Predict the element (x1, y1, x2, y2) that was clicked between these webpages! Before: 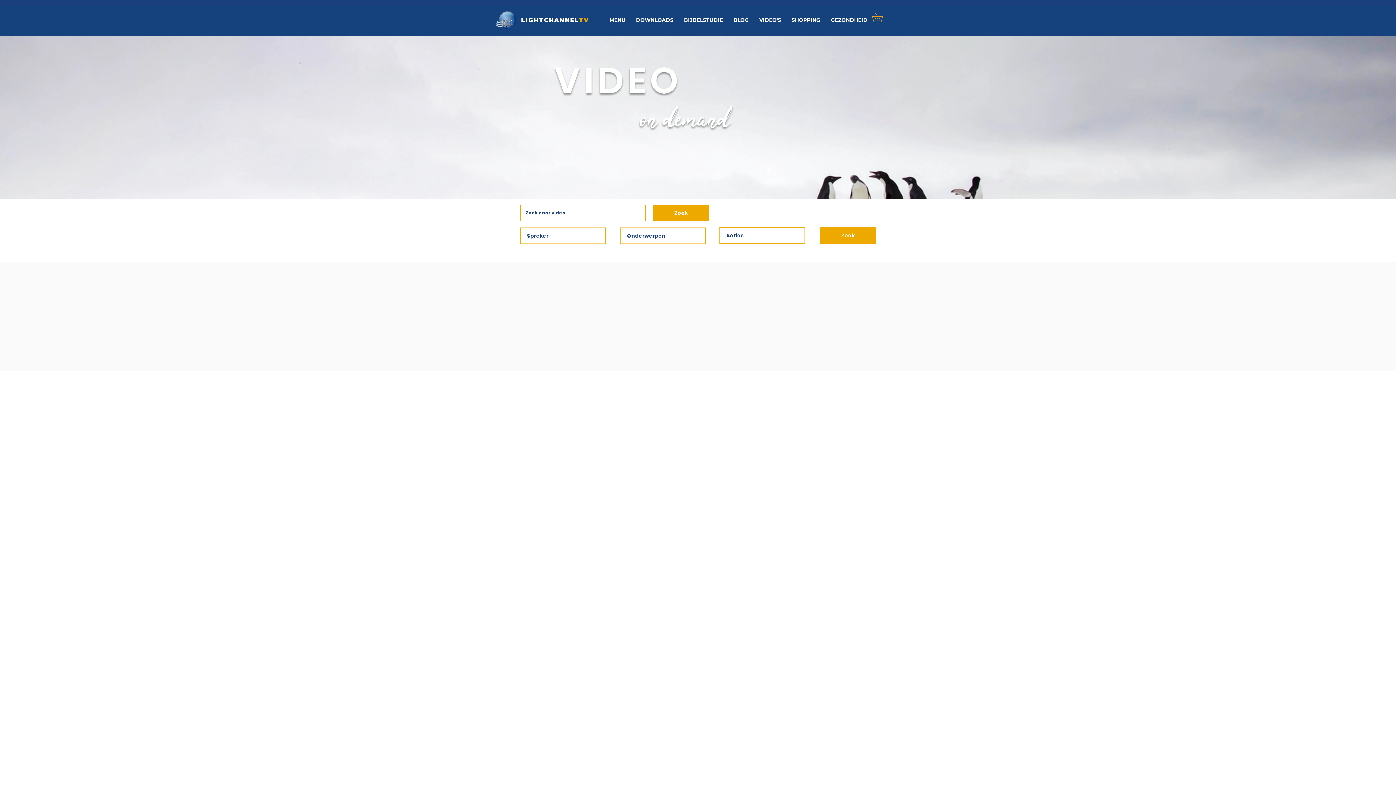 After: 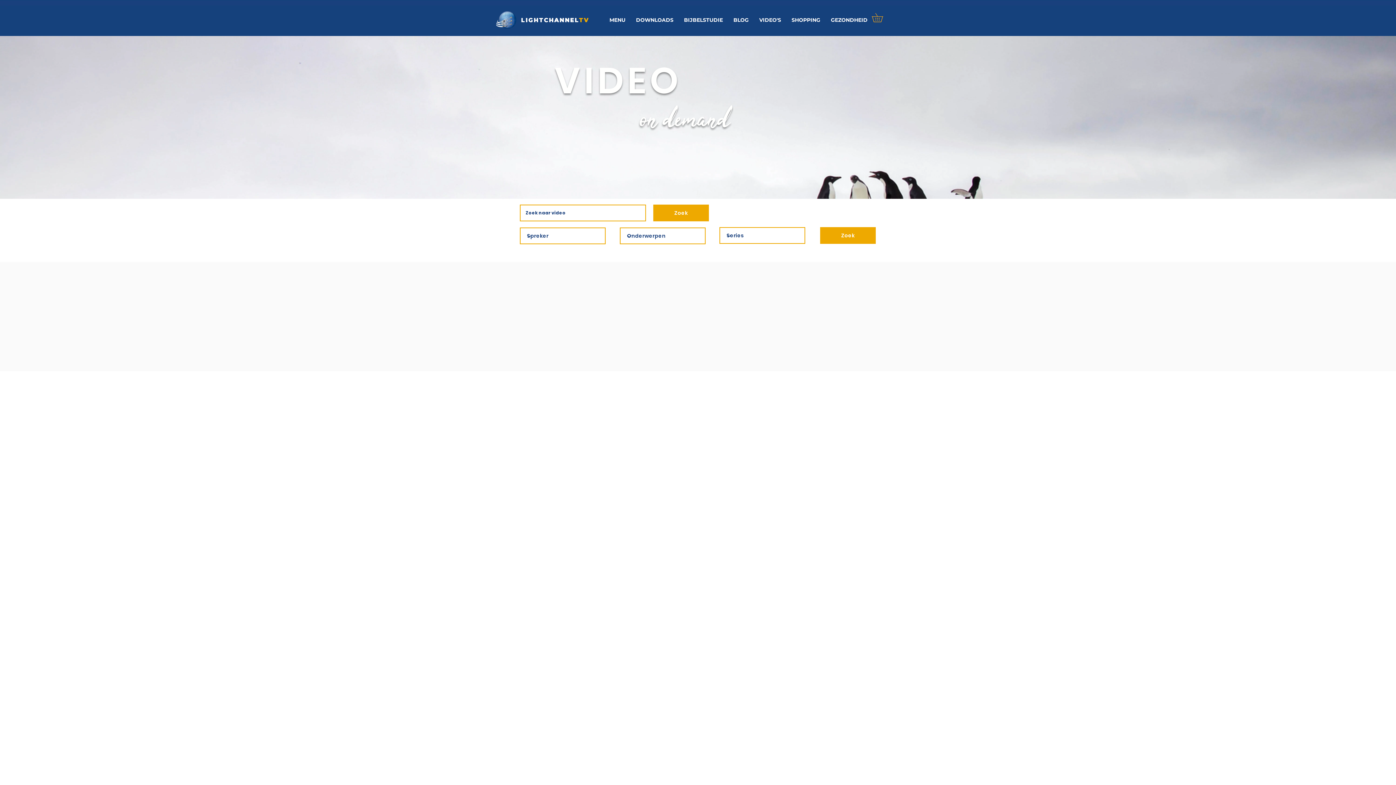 Action: bbox: (680, 13, 726, 27) label: BIJBELSTUDIE